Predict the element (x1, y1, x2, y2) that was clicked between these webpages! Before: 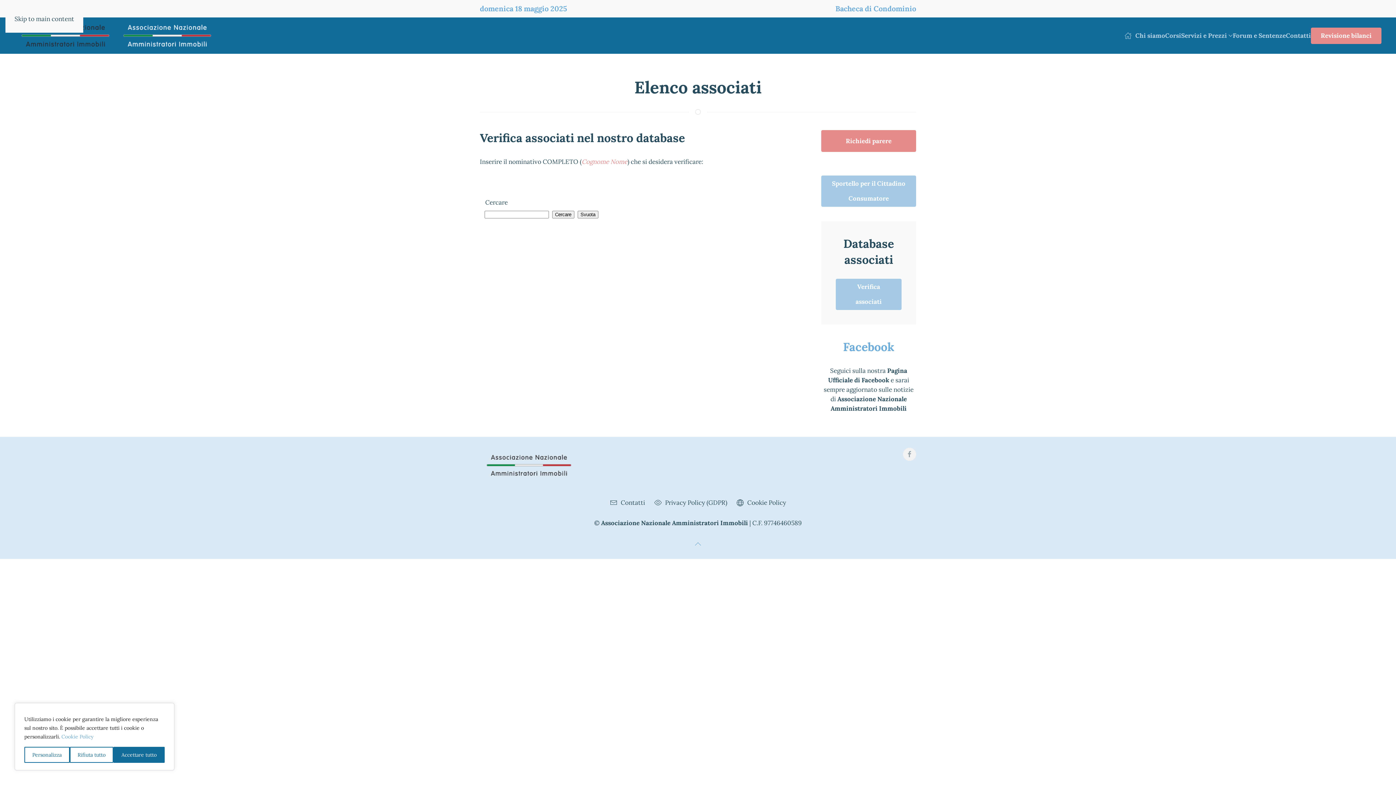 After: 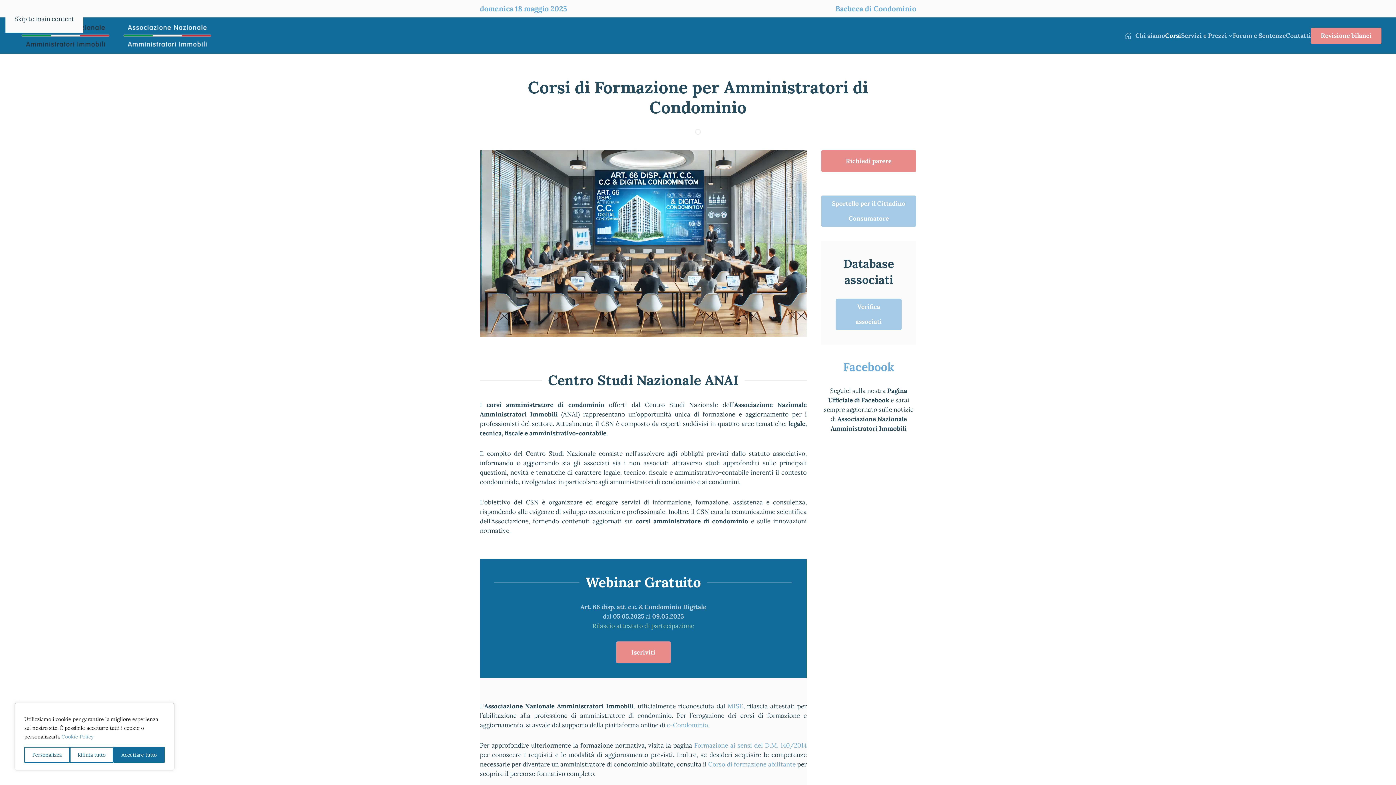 Action: label: Corsi bbox: (1165, 17, 1181, 53)